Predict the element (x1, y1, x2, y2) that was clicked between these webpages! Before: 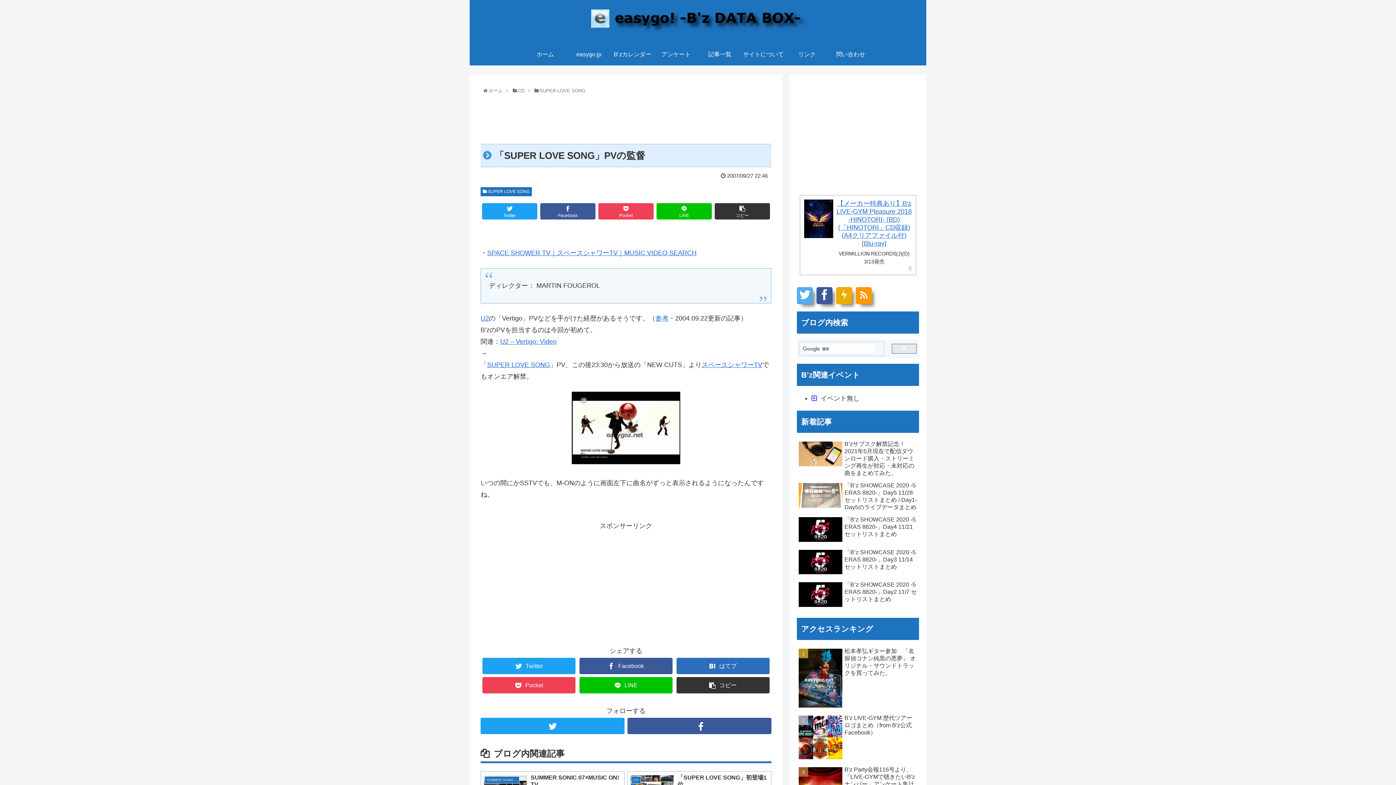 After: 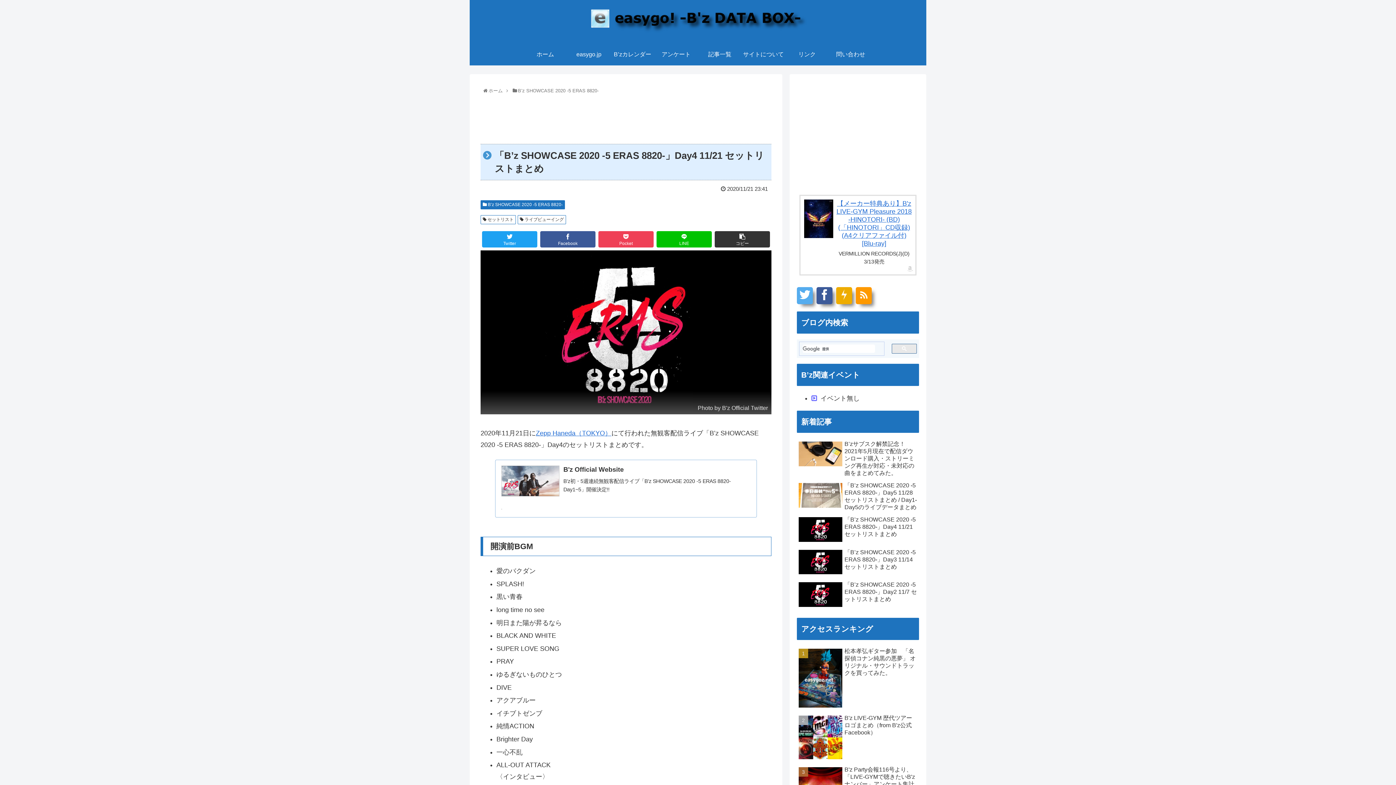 Action: bbox: (797, 514, 919, 545) label: 「B’z SHOWCASE 2020 -5 ERAS 8820-」Day4 11/21 セットリストまとめ